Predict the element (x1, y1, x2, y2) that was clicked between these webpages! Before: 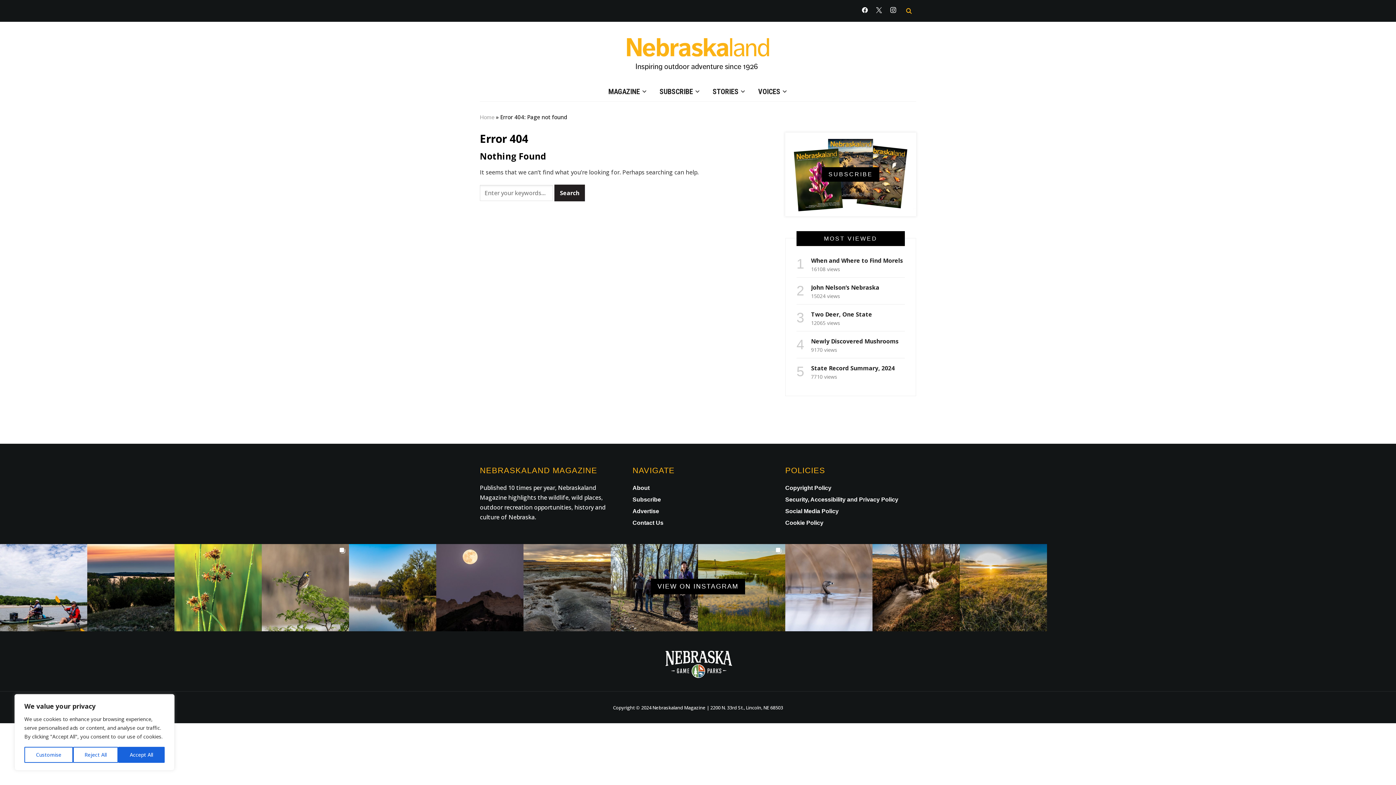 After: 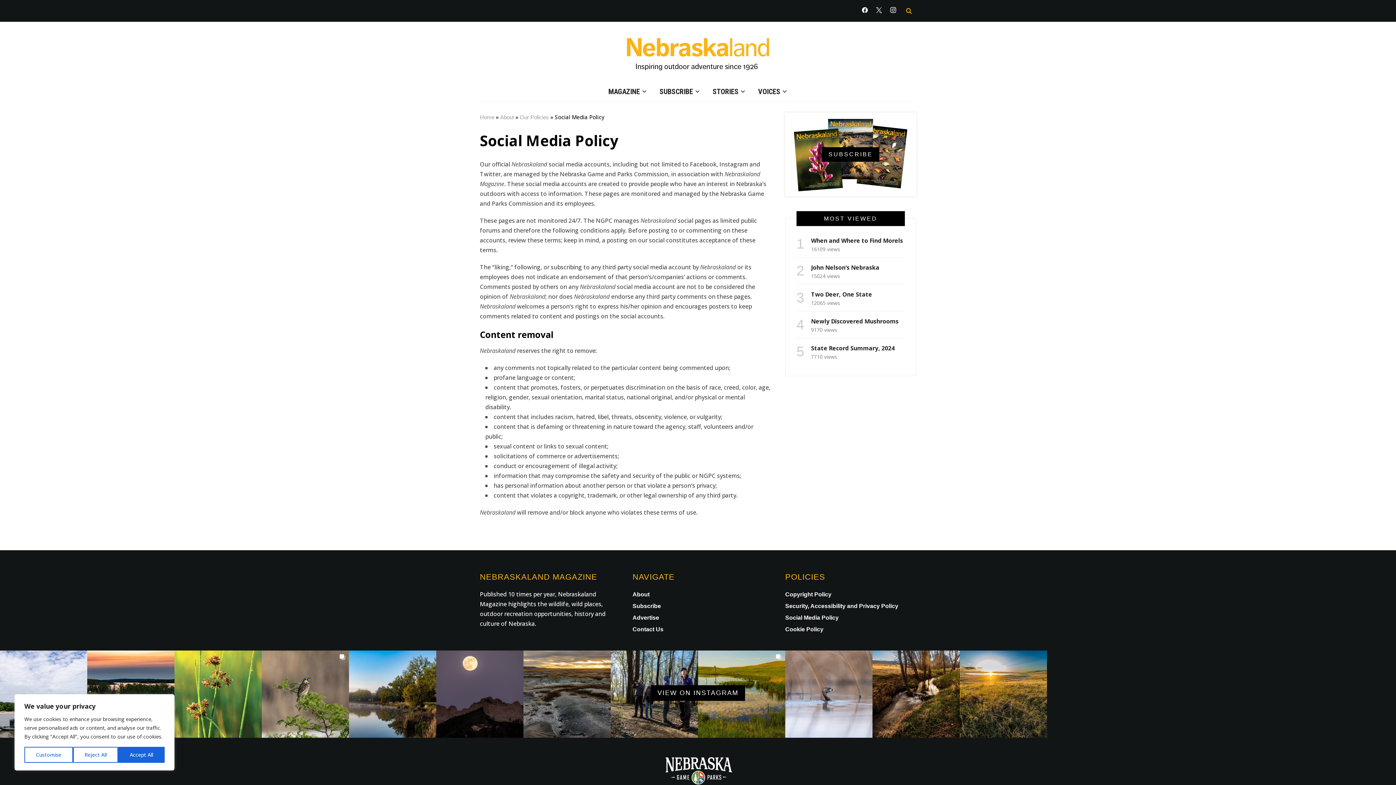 Action: label: Social Media Policy bbox: (785, 508, 838, 514)